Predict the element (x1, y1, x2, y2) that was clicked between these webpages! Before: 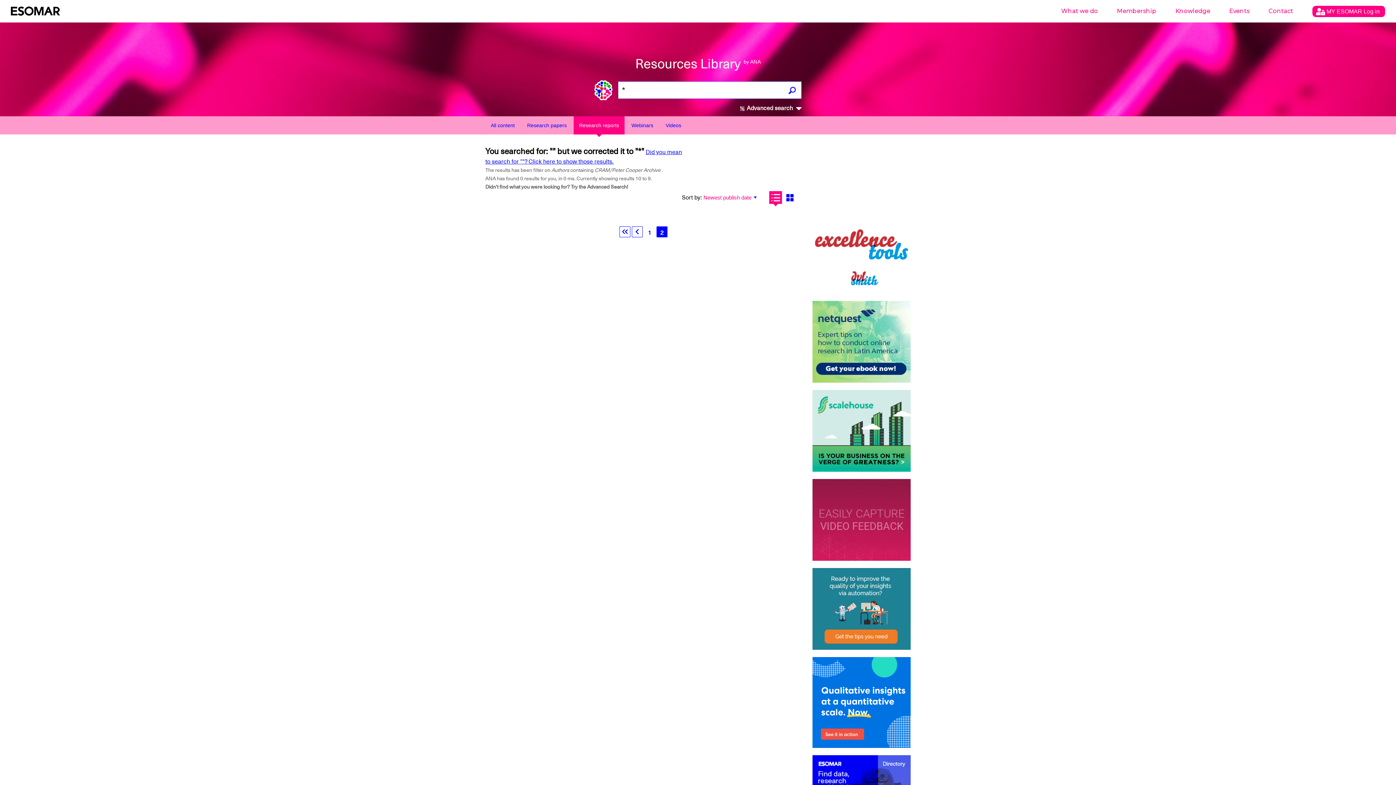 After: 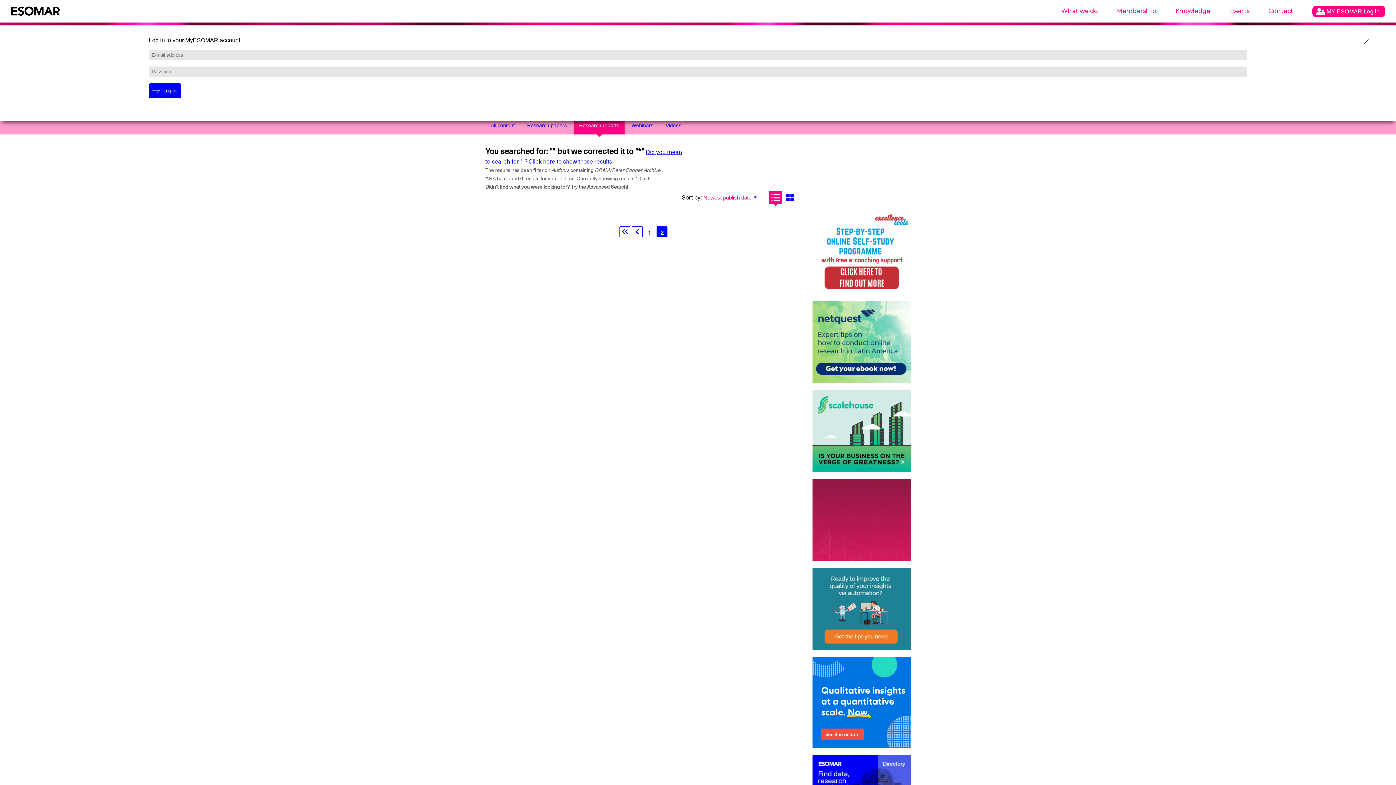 Action: bbox: (1312, 5, 1385, 17) label:  MY ESOMAR Log in